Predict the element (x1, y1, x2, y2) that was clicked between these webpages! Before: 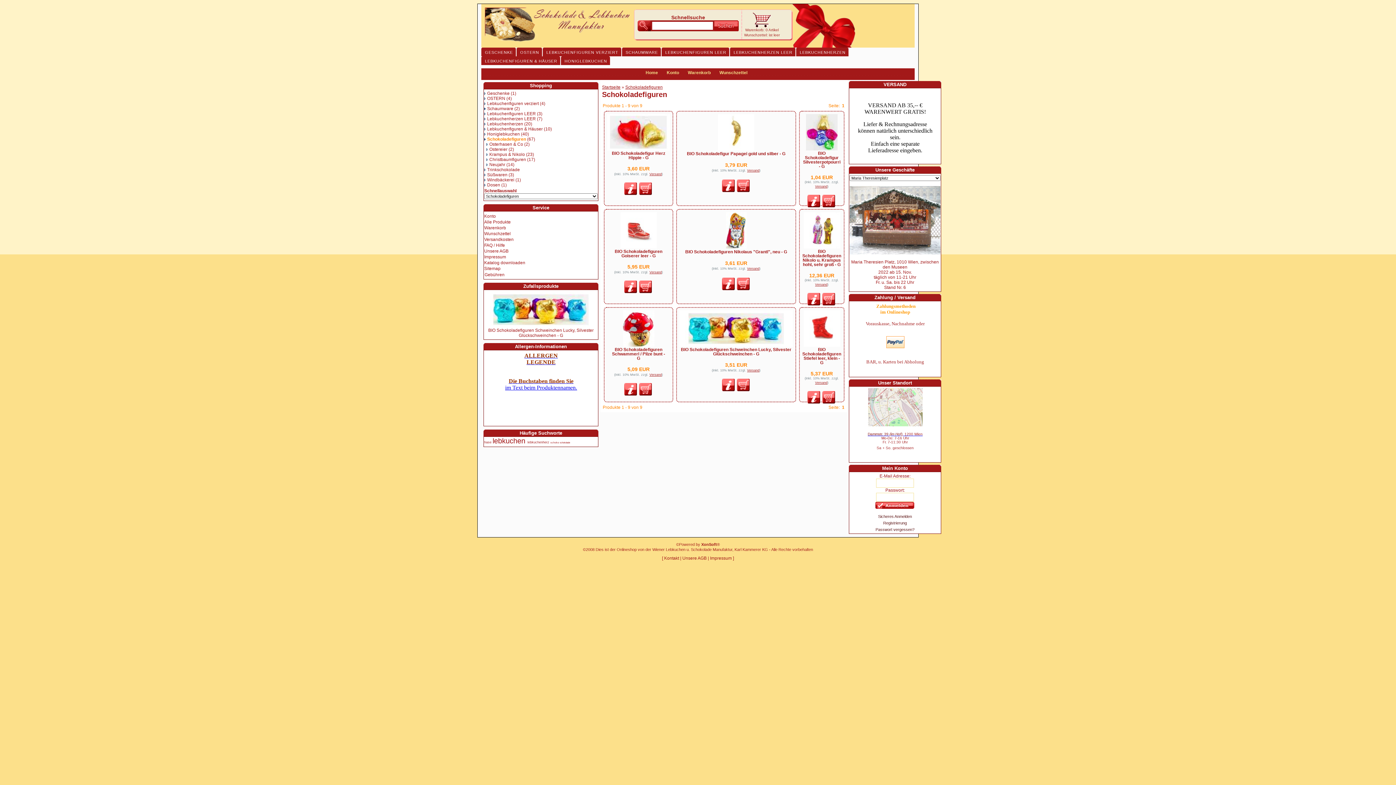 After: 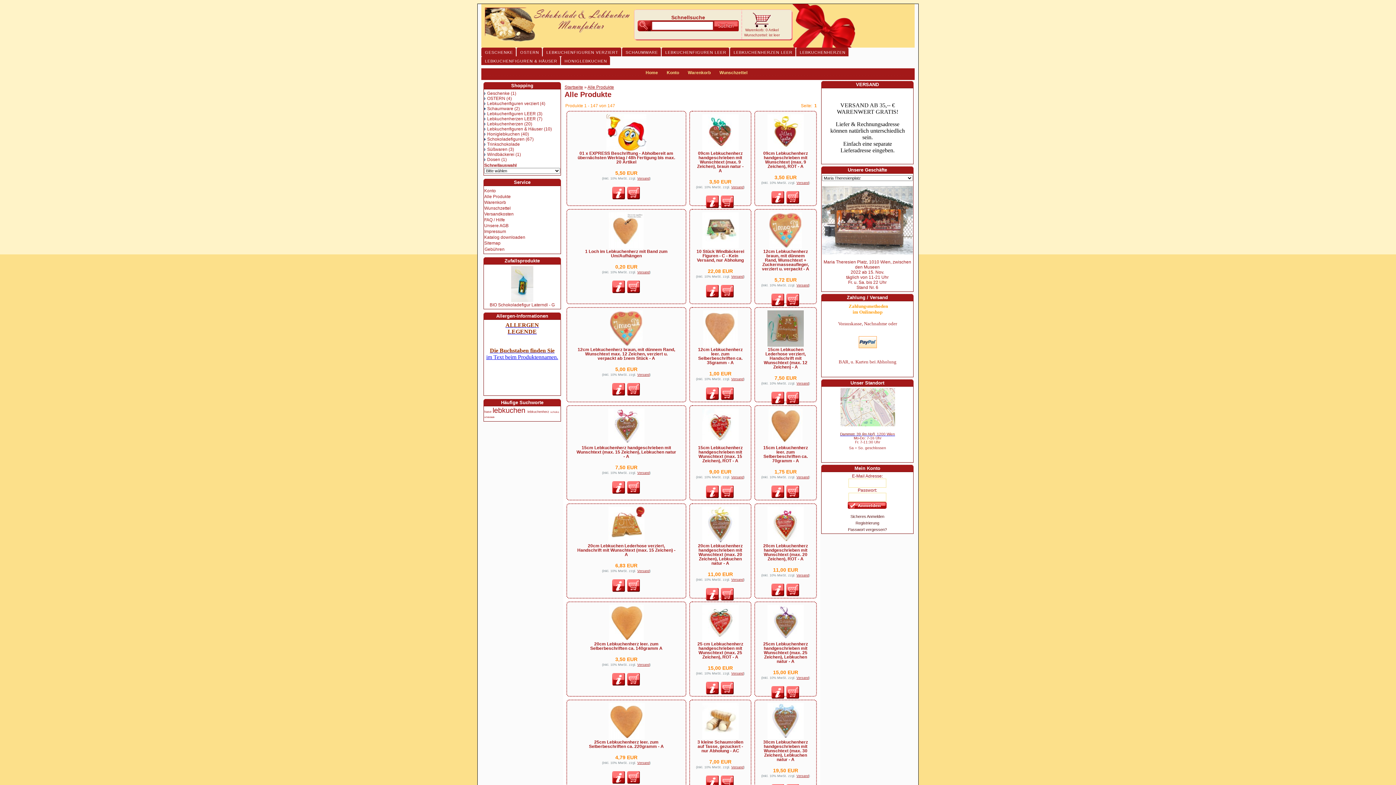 Action: bbox: (484, 219, 510, 224) label: Alle Produkte